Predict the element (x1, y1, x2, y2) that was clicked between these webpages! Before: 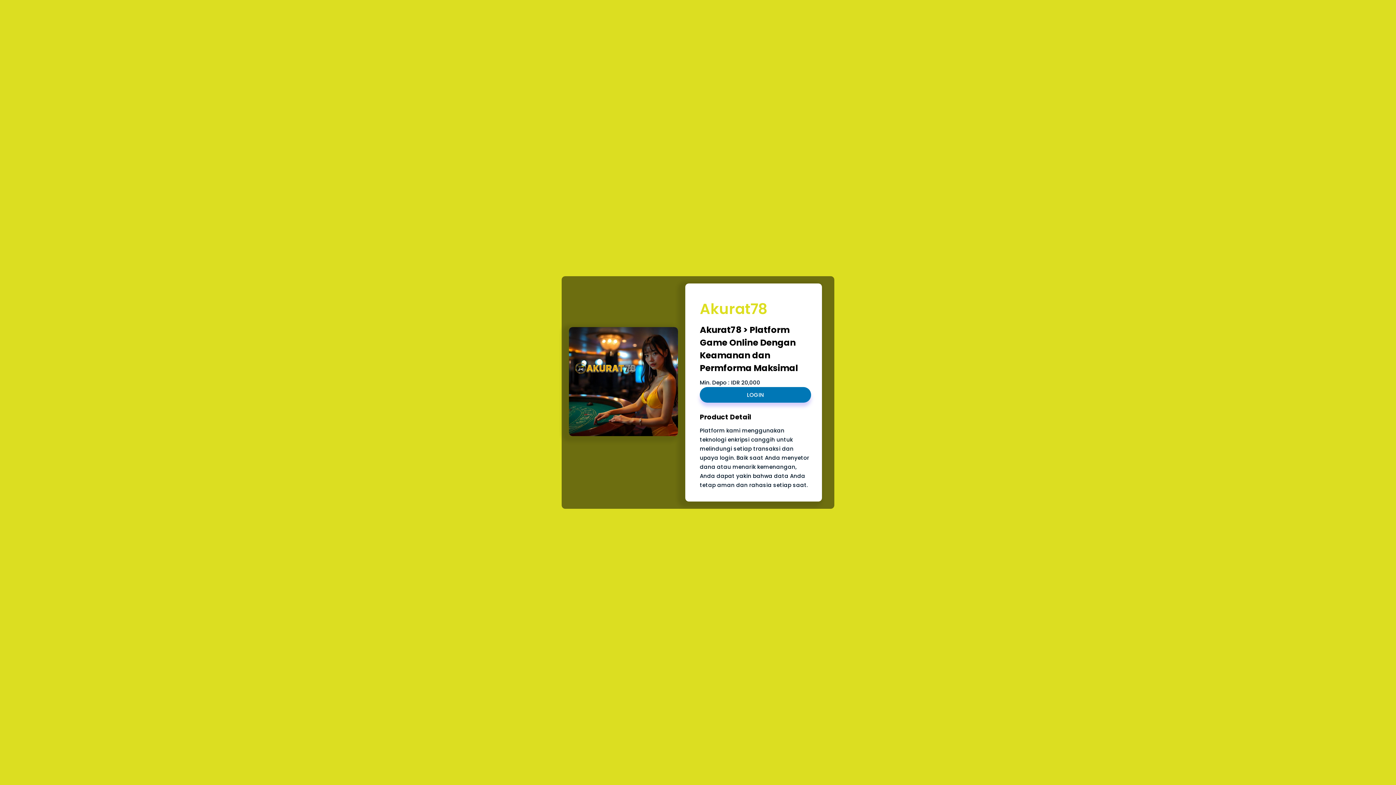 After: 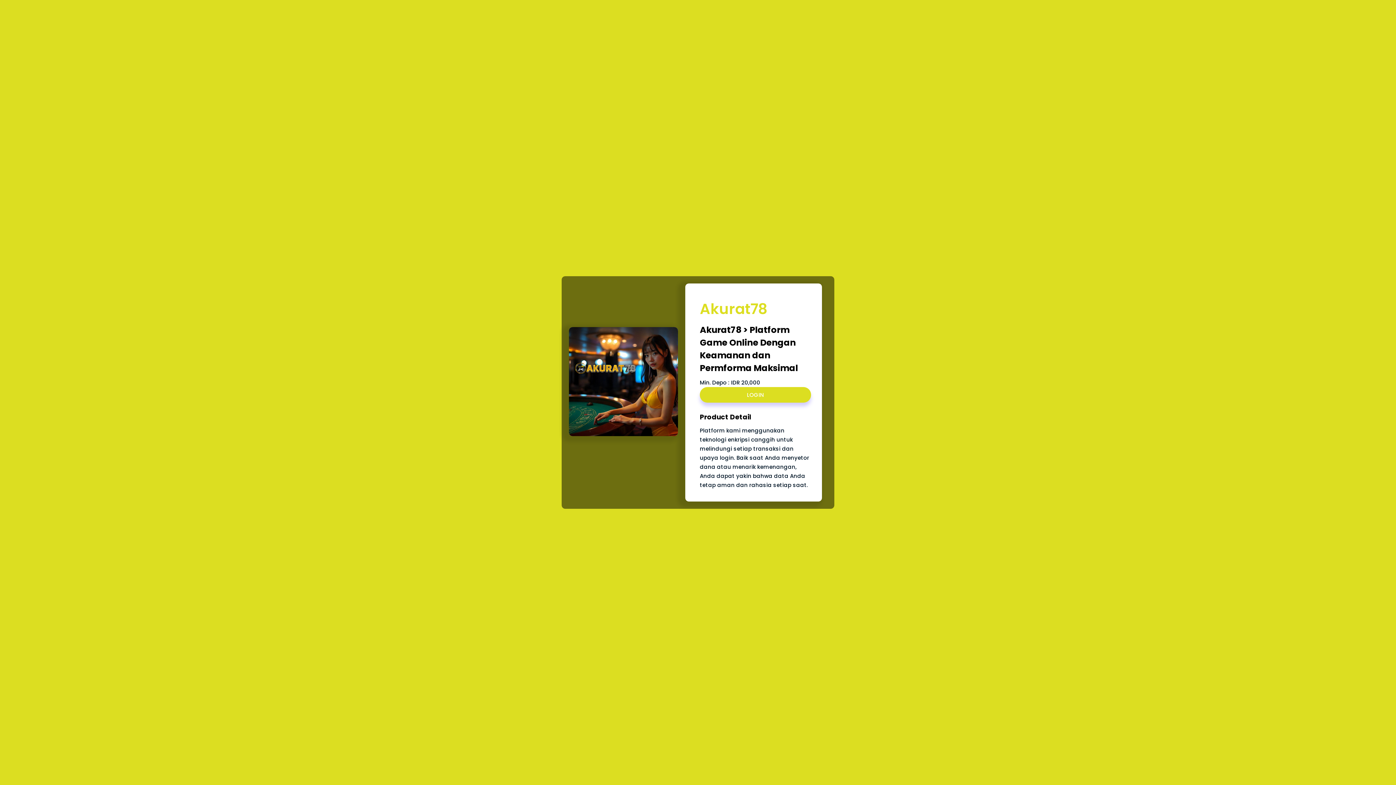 Action: bbox: (700, 387, 811, 402) label: LOGIN